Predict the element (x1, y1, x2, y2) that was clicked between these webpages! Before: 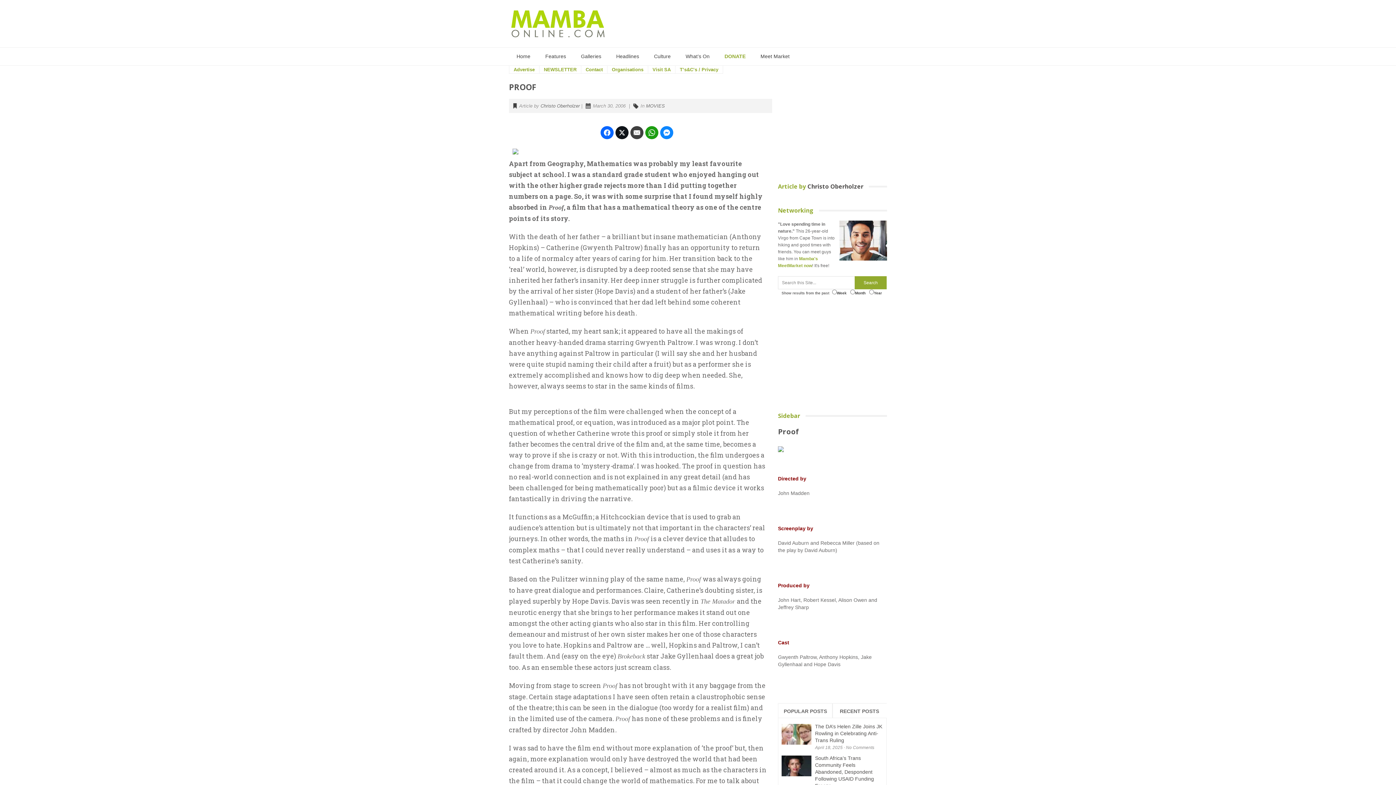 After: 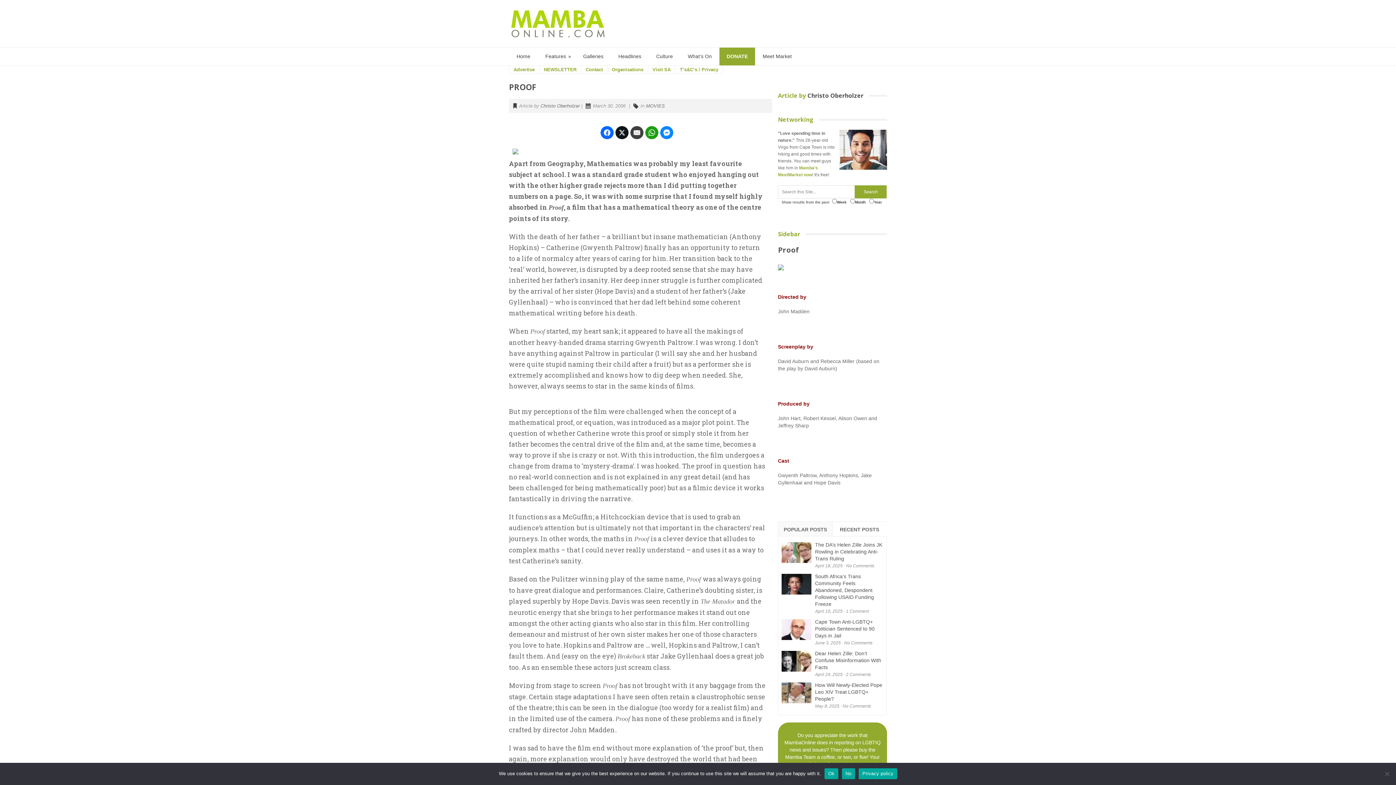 Action: bbox: (717, 47, 753, 65) label: DONATE